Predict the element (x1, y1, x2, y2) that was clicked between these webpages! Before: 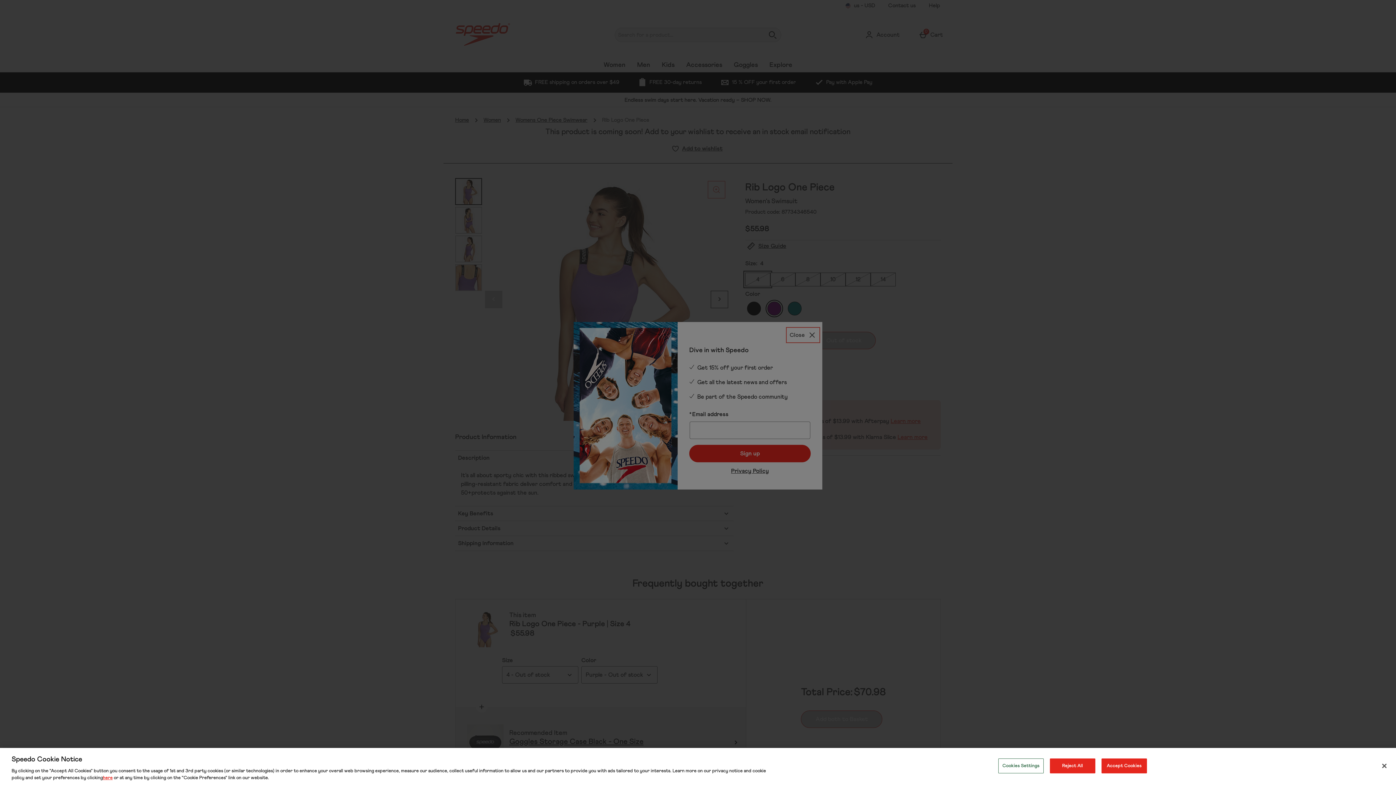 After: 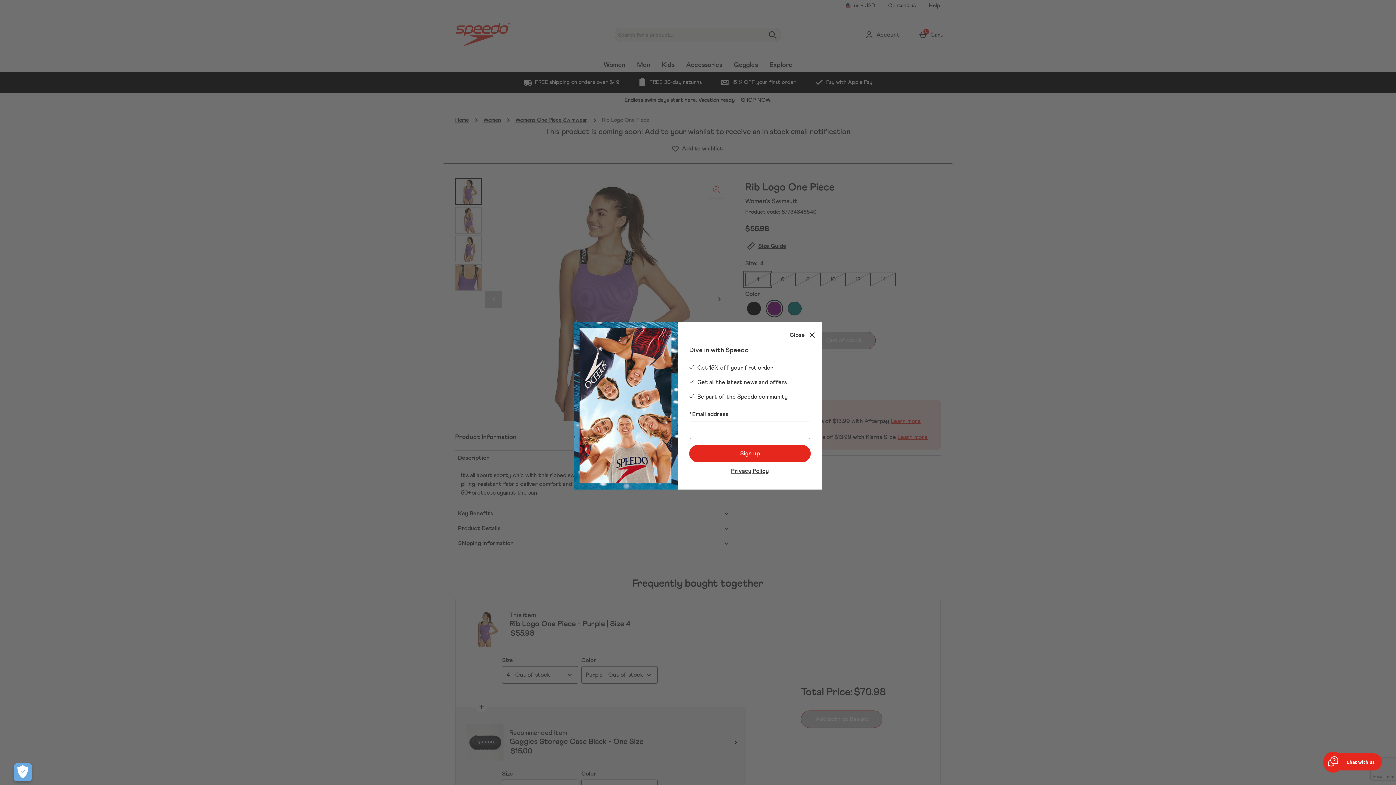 Action: bbox: (1050, 758, 1095, 773) label: Reject All